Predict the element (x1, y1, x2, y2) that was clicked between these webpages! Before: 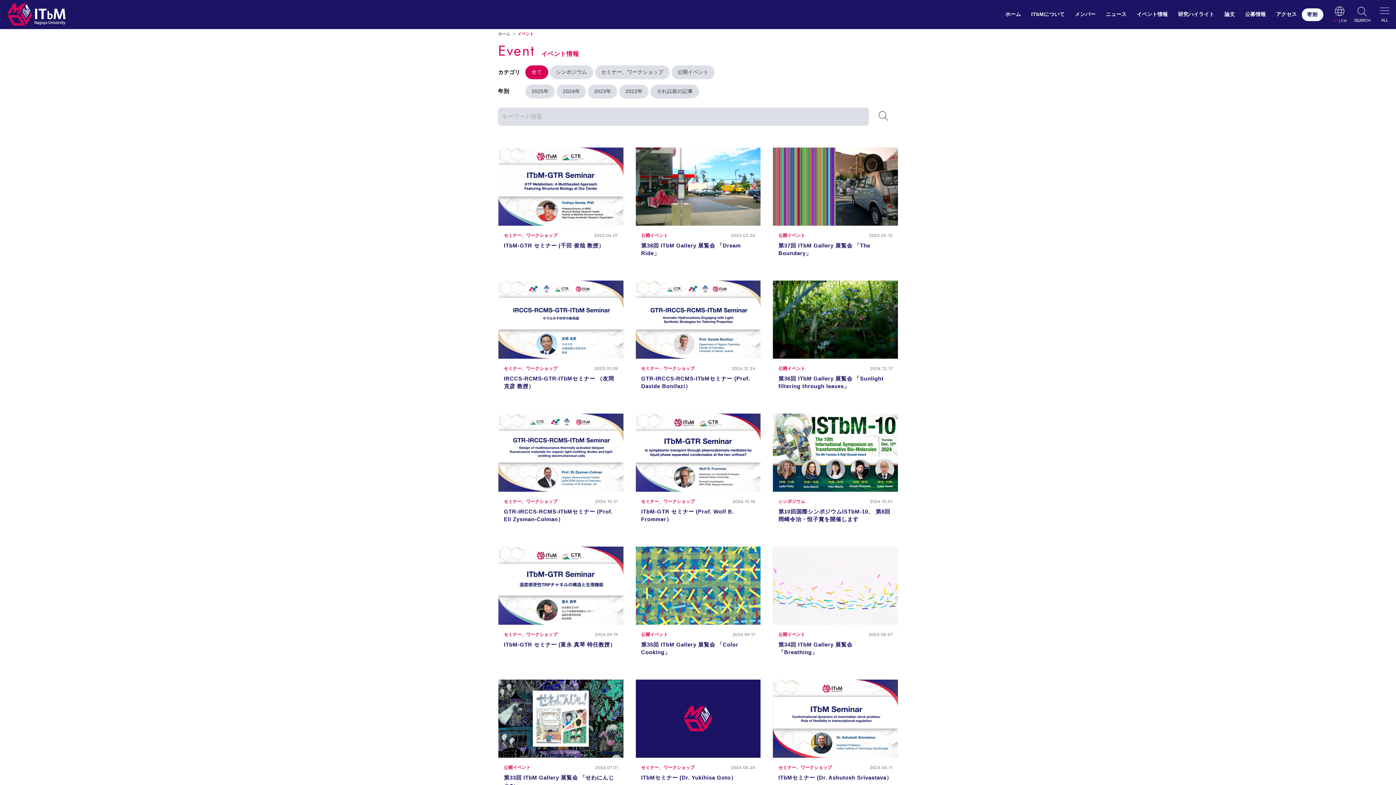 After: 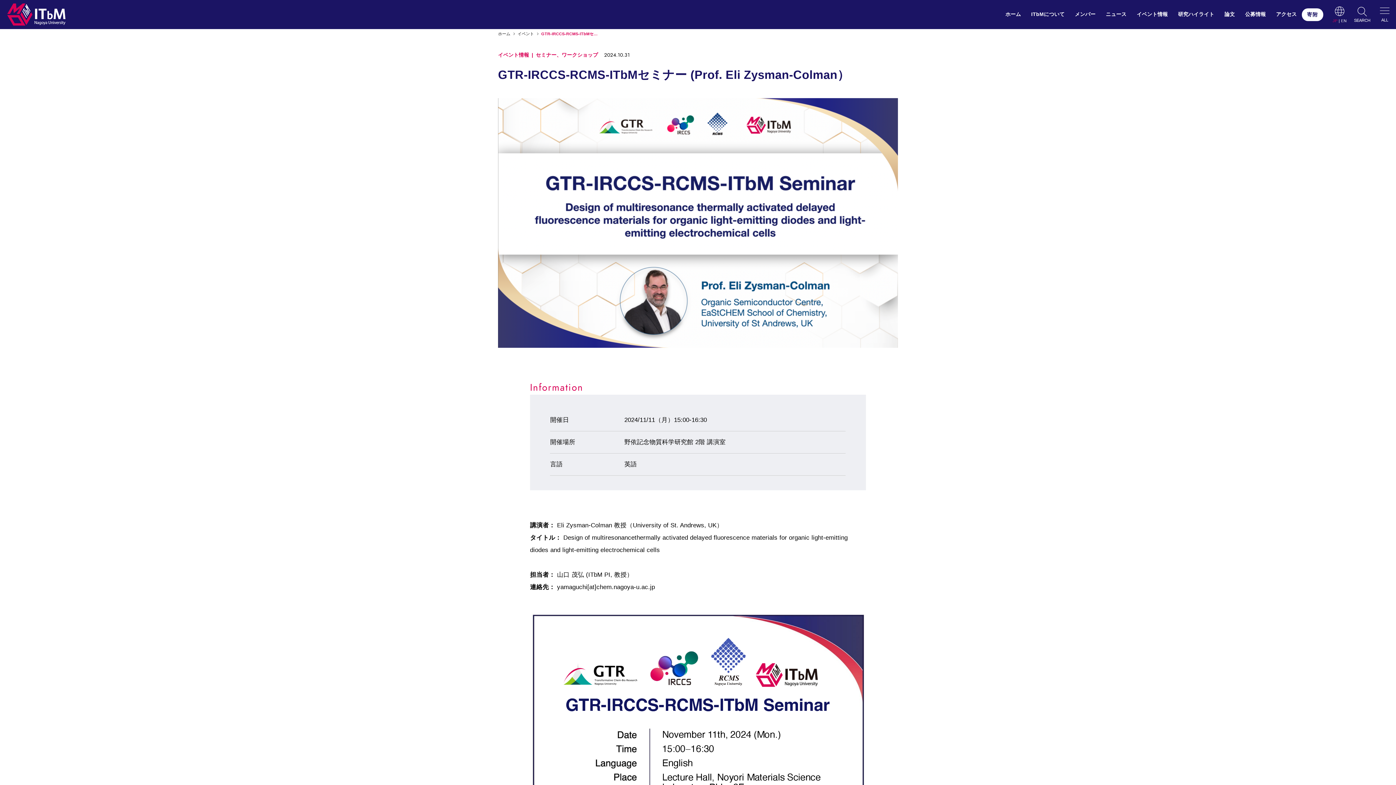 Action: label: 2024.10.31
セミナー、ワークショップ

GTR-IRCCS-RCMS-ITbMセミナー (Prof. Eli Zysman-Colman） bbox: (498, 413, 623, 532)